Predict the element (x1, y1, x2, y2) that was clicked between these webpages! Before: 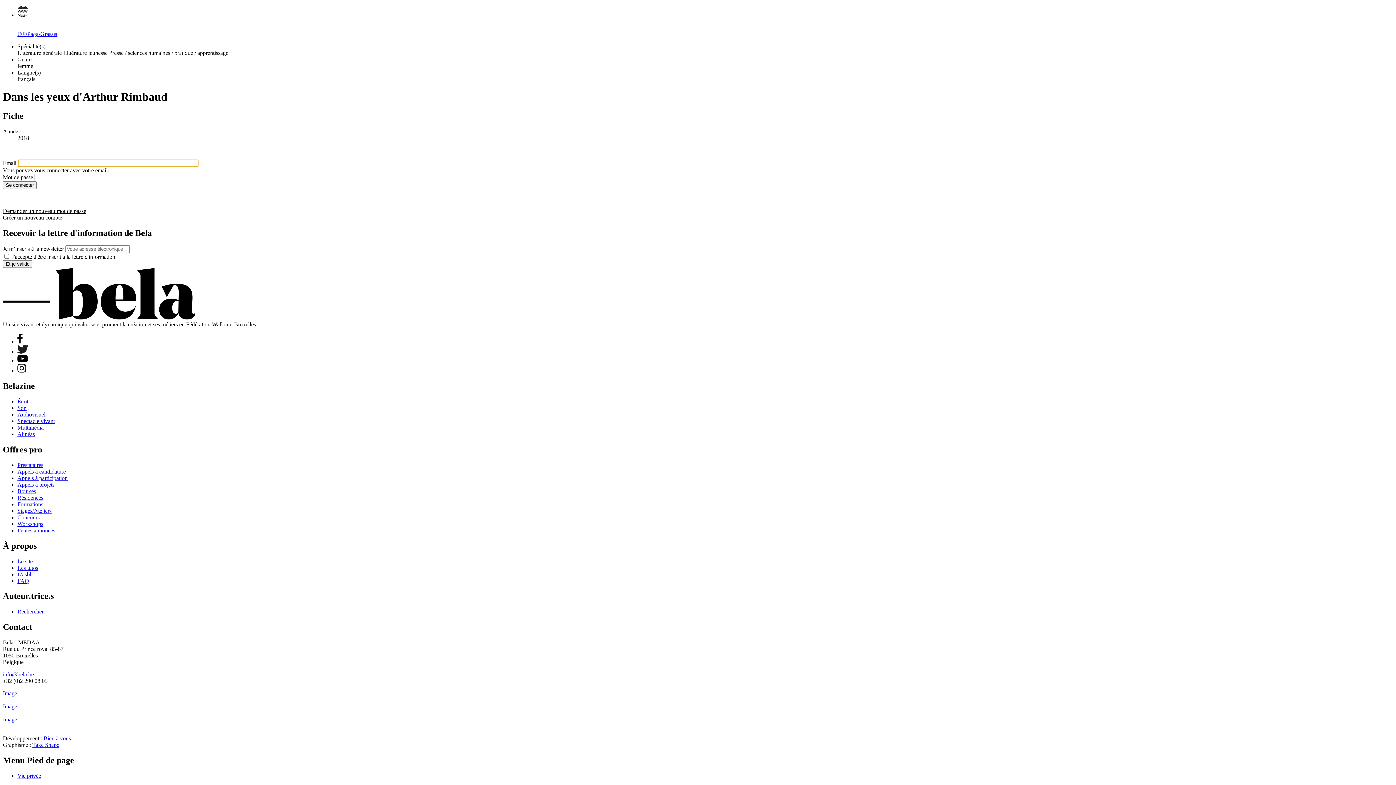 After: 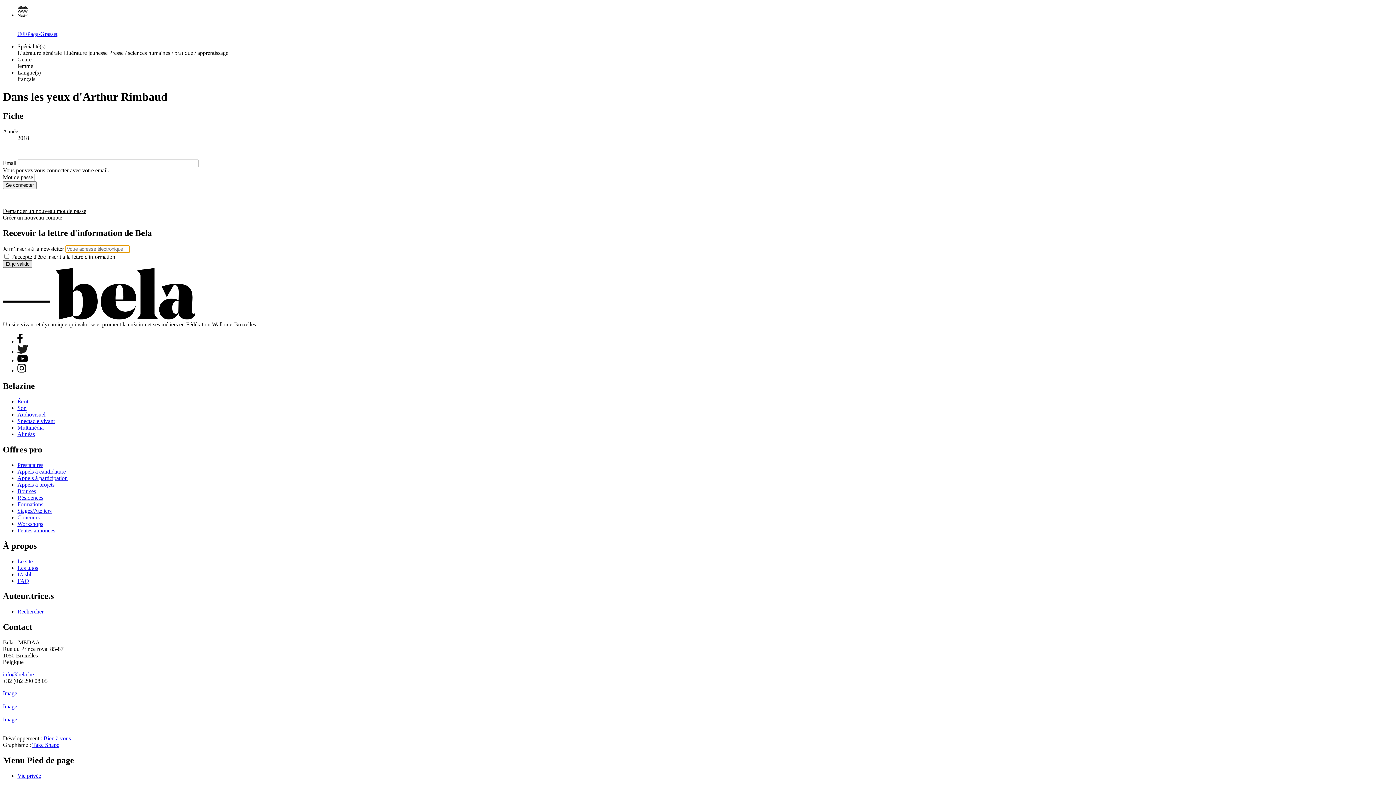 Action: bbox: (2, 260, 32, 268) label: Et je valide